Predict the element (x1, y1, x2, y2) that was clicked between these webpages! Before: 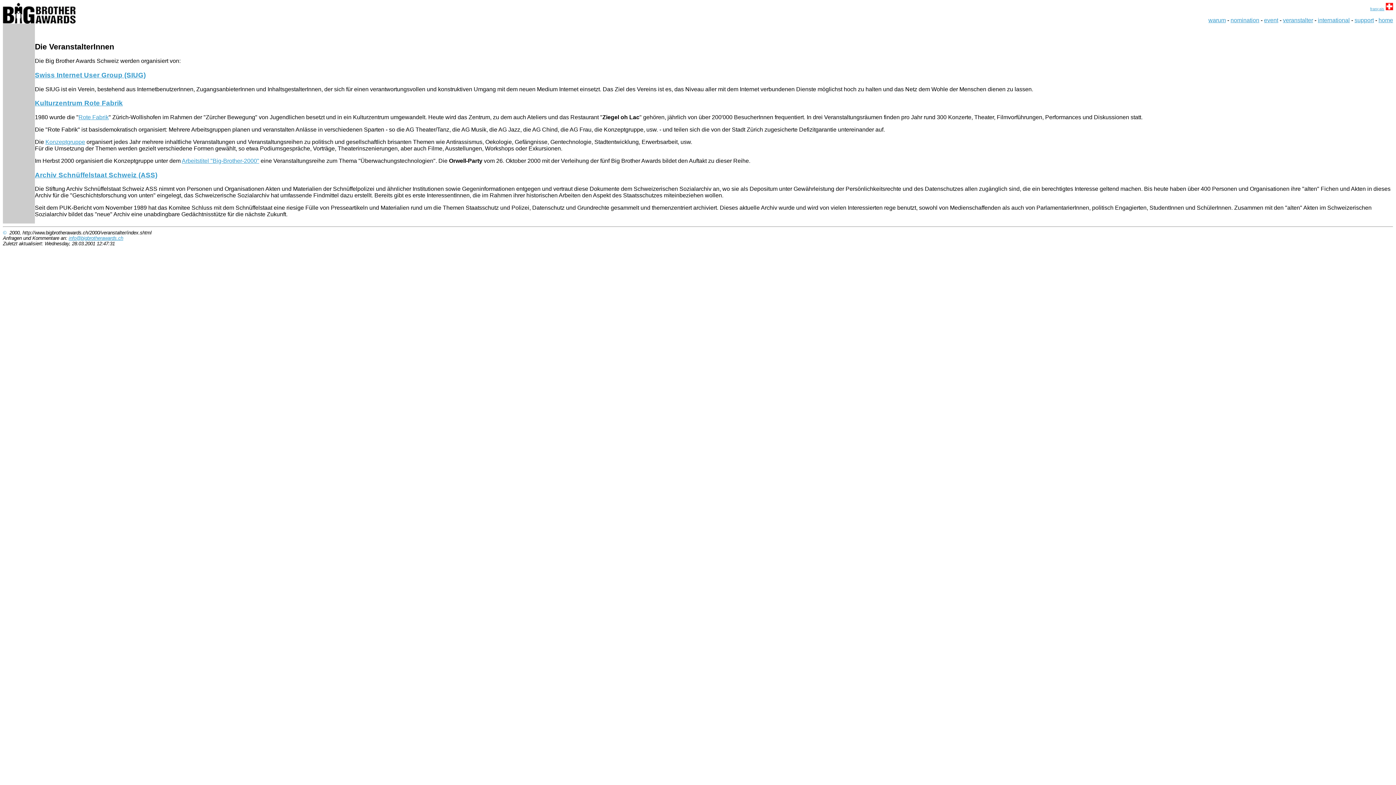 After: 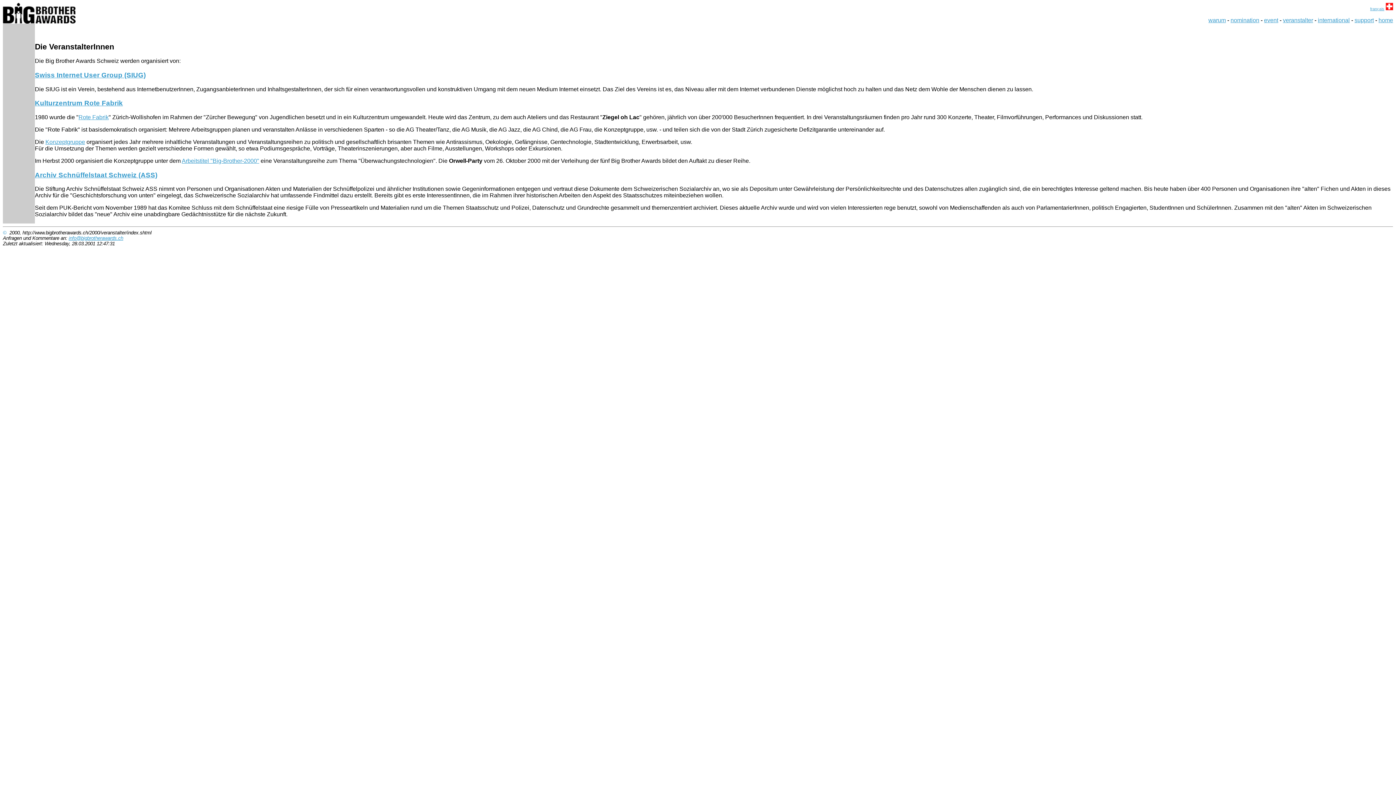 Action: bbox: (68, 235, 123, 241) label: info@bigbrotherawards.ch